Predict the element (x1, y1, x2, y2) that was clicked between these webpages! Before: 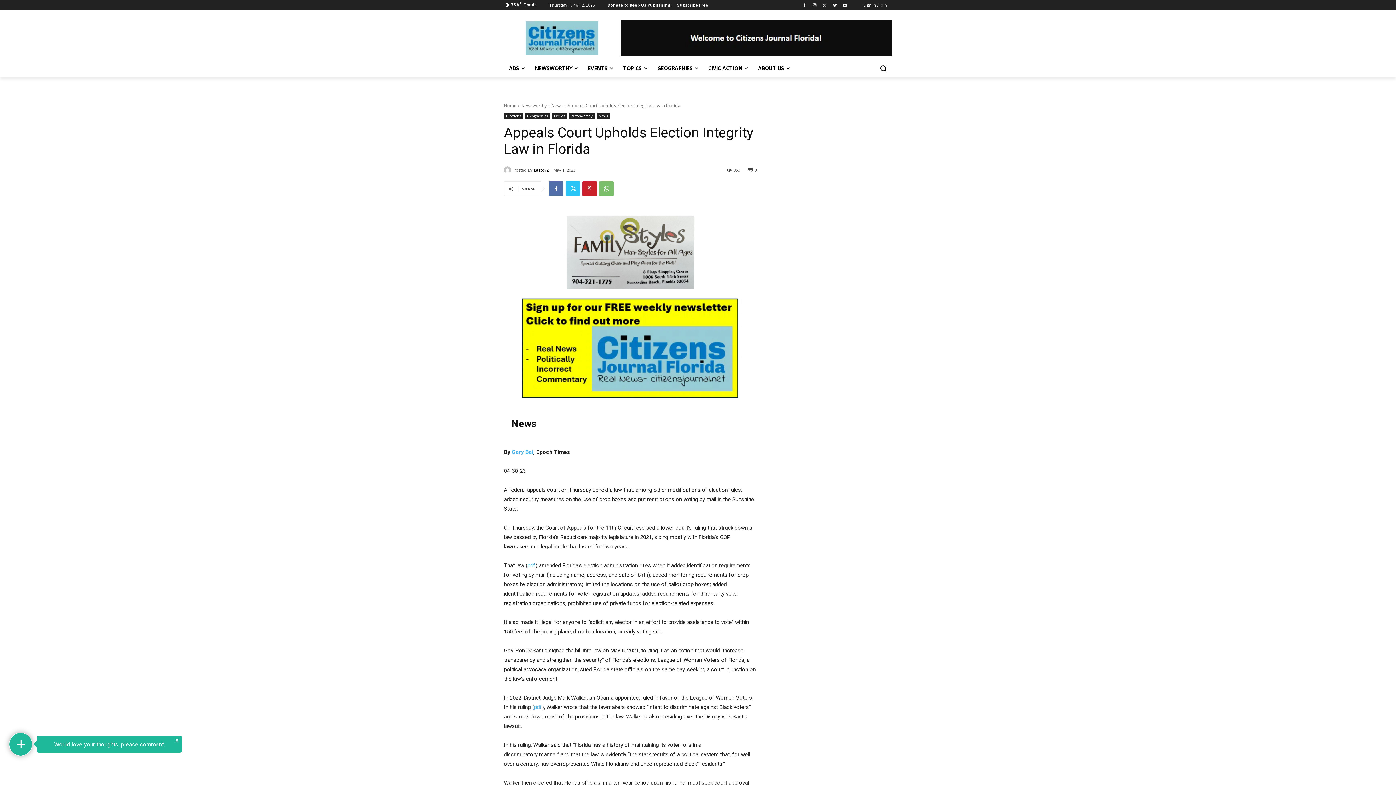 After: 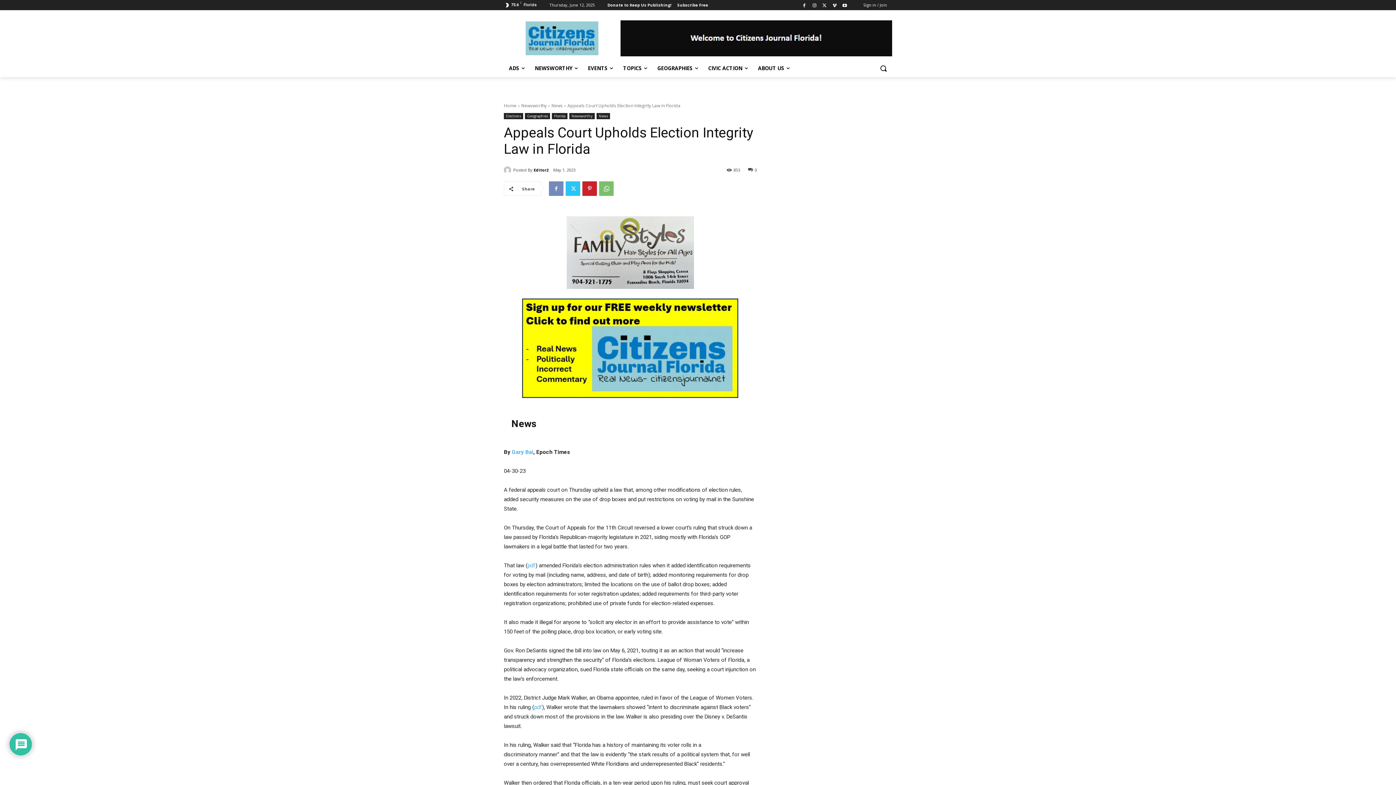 Action: bbox: (549, 181, 563, 196)